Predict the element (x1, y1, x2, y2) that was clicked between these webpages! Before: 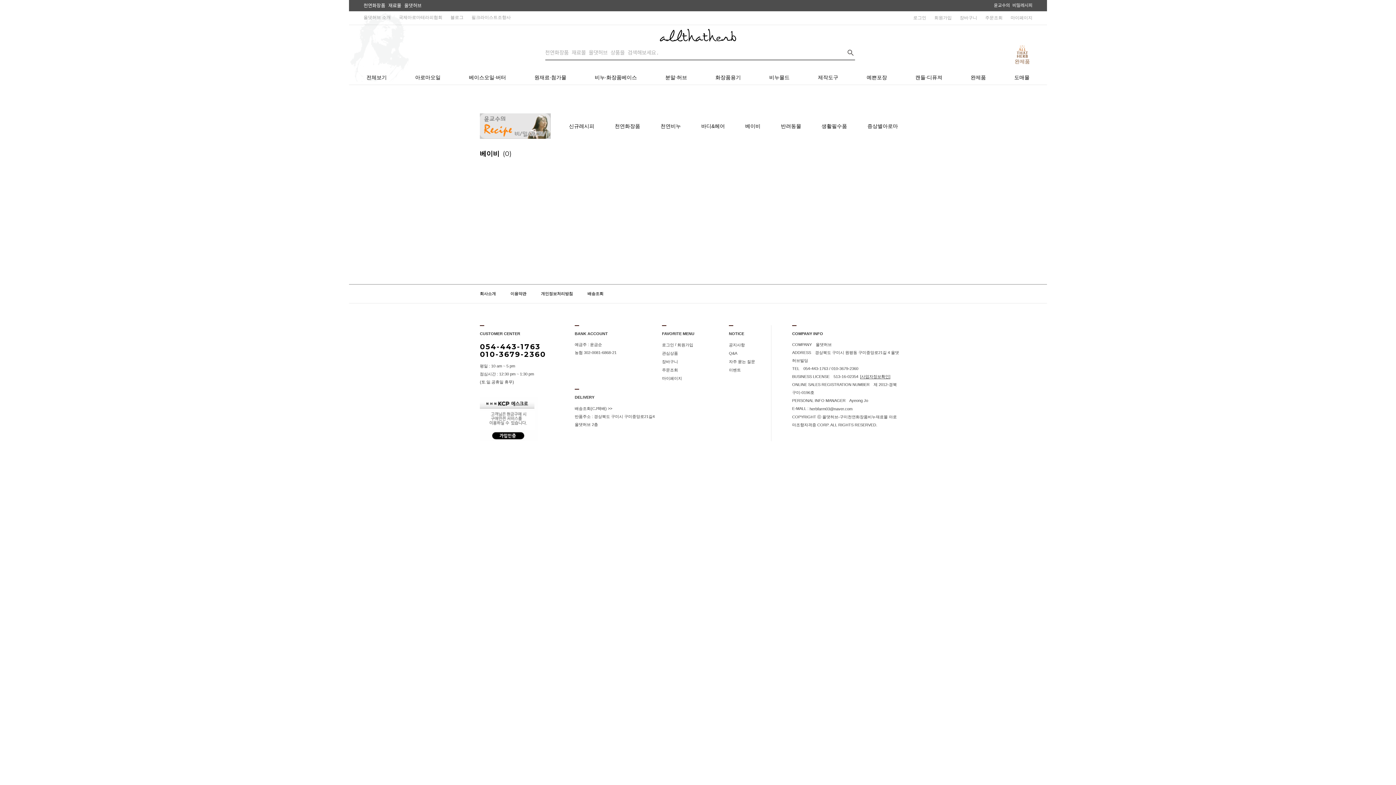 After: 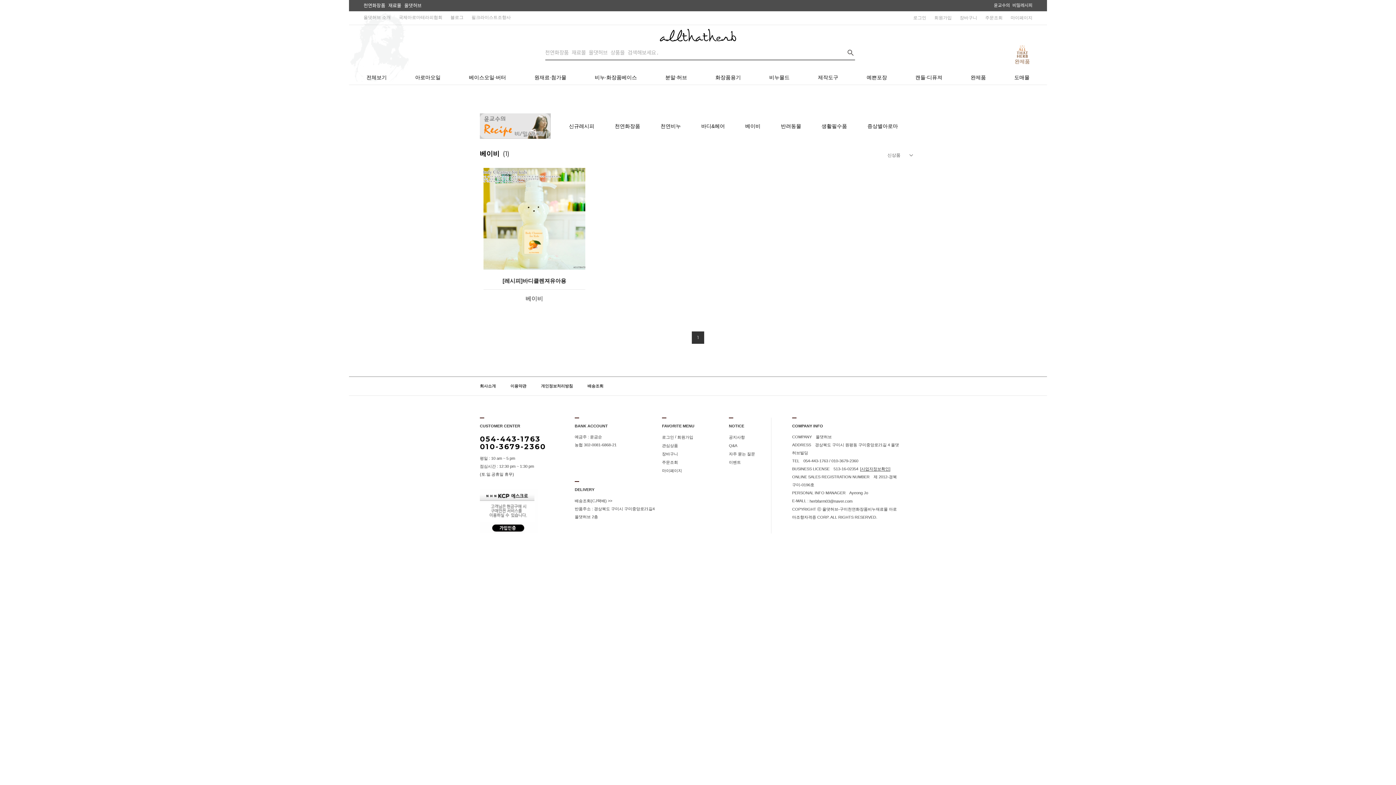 Action: label: 베이비 bbox: (745, 123, 760, 129)